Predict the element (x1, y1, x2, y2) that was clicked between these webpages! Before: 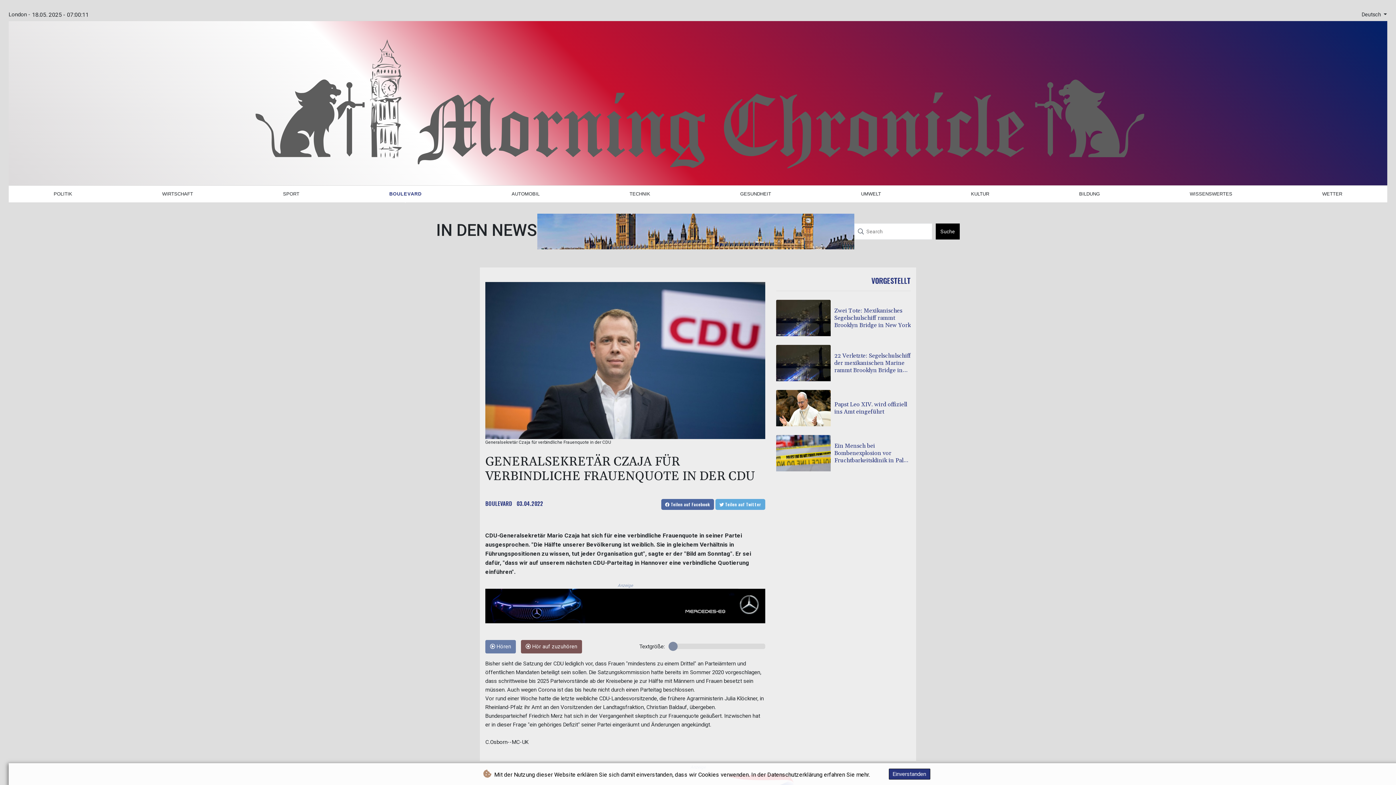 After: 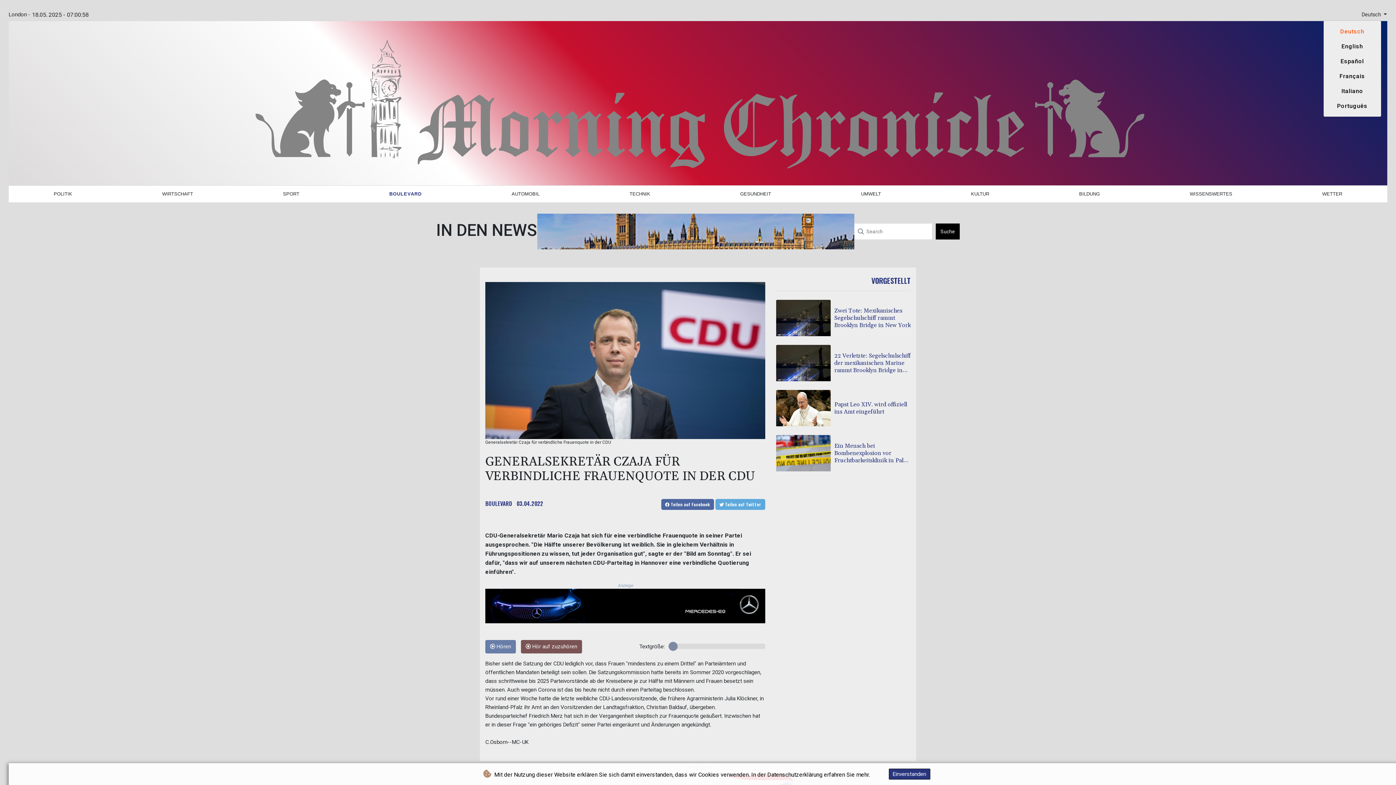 Action: label: Deutsch  bbox: (1361, 10, 1387, 19)